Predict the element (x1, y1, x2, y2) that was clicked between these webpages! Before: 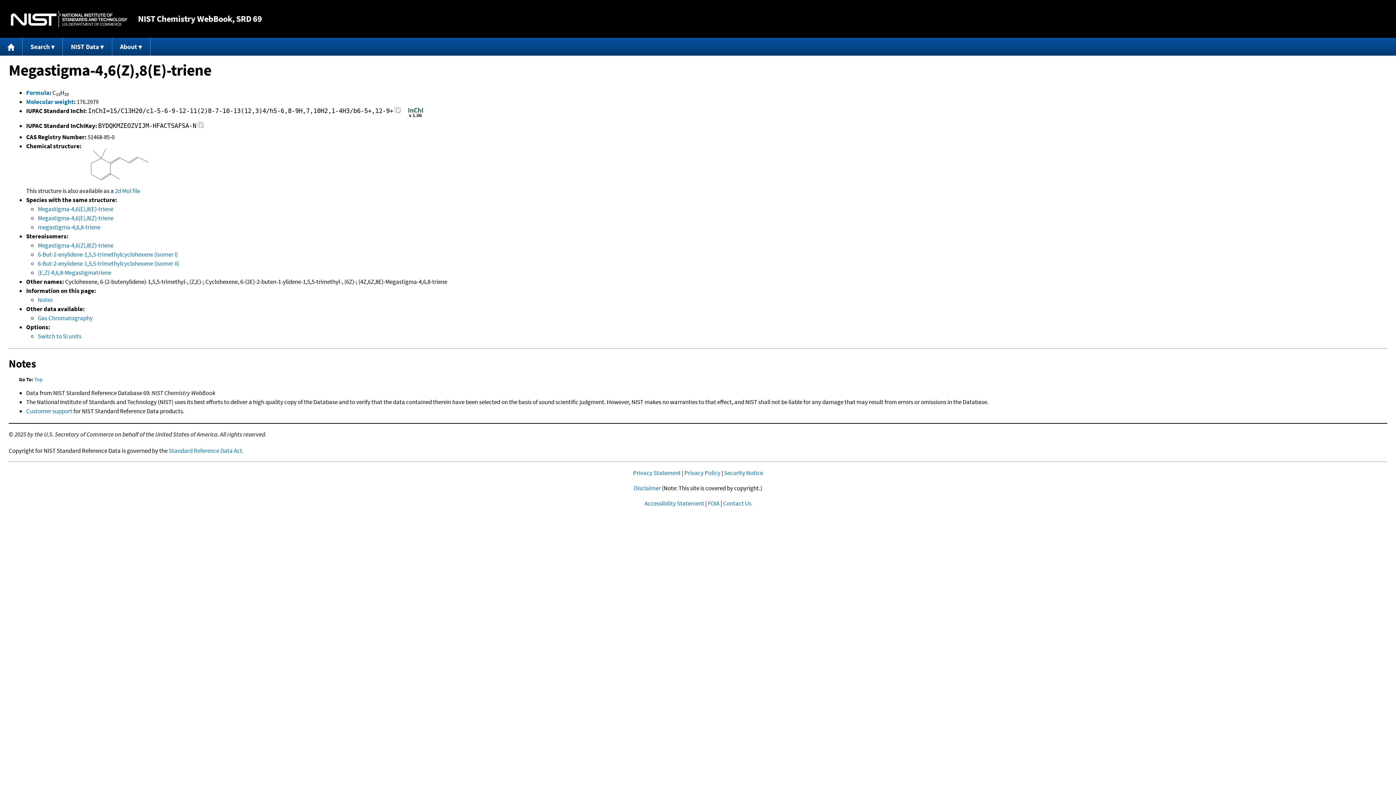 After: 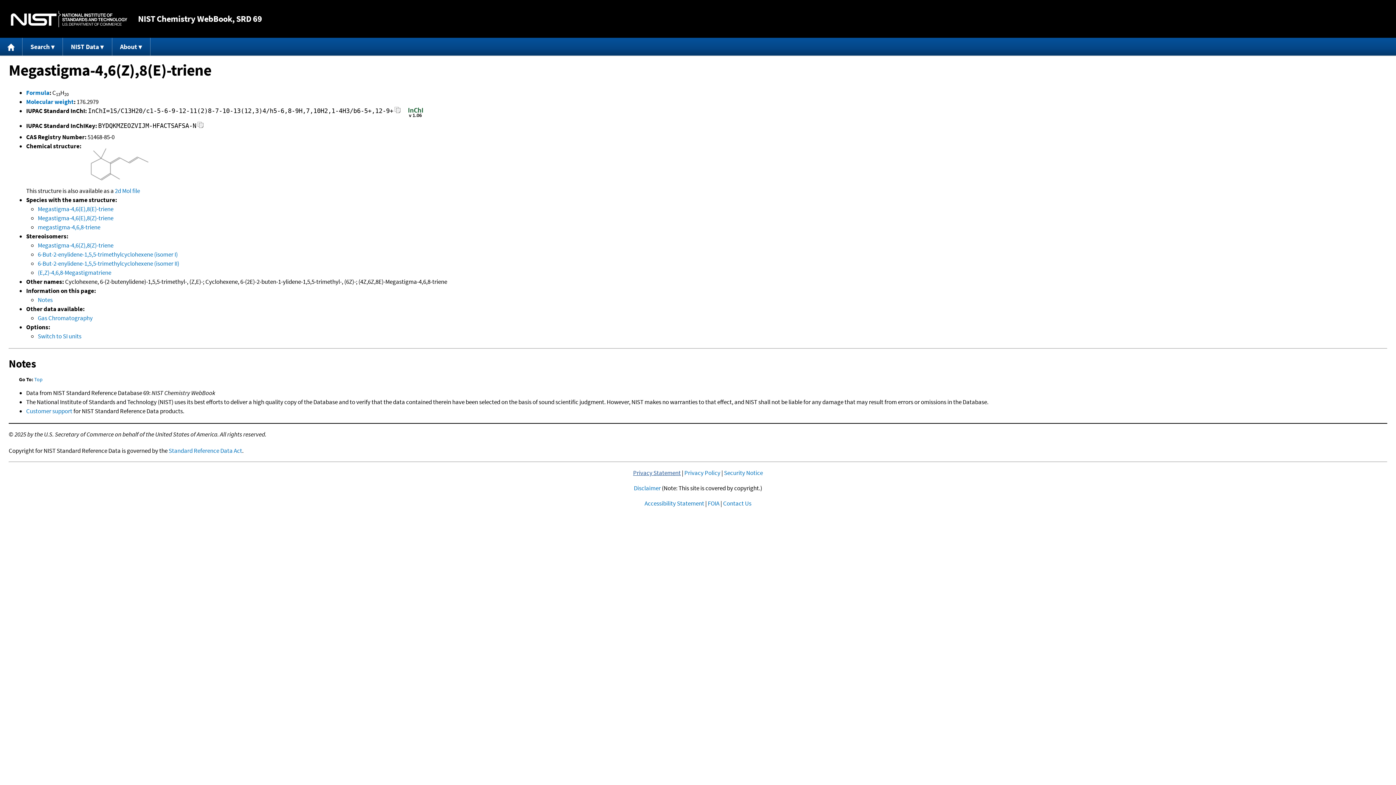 Action: label: Privacy Statement bbox: (633, 469, 680, 477)